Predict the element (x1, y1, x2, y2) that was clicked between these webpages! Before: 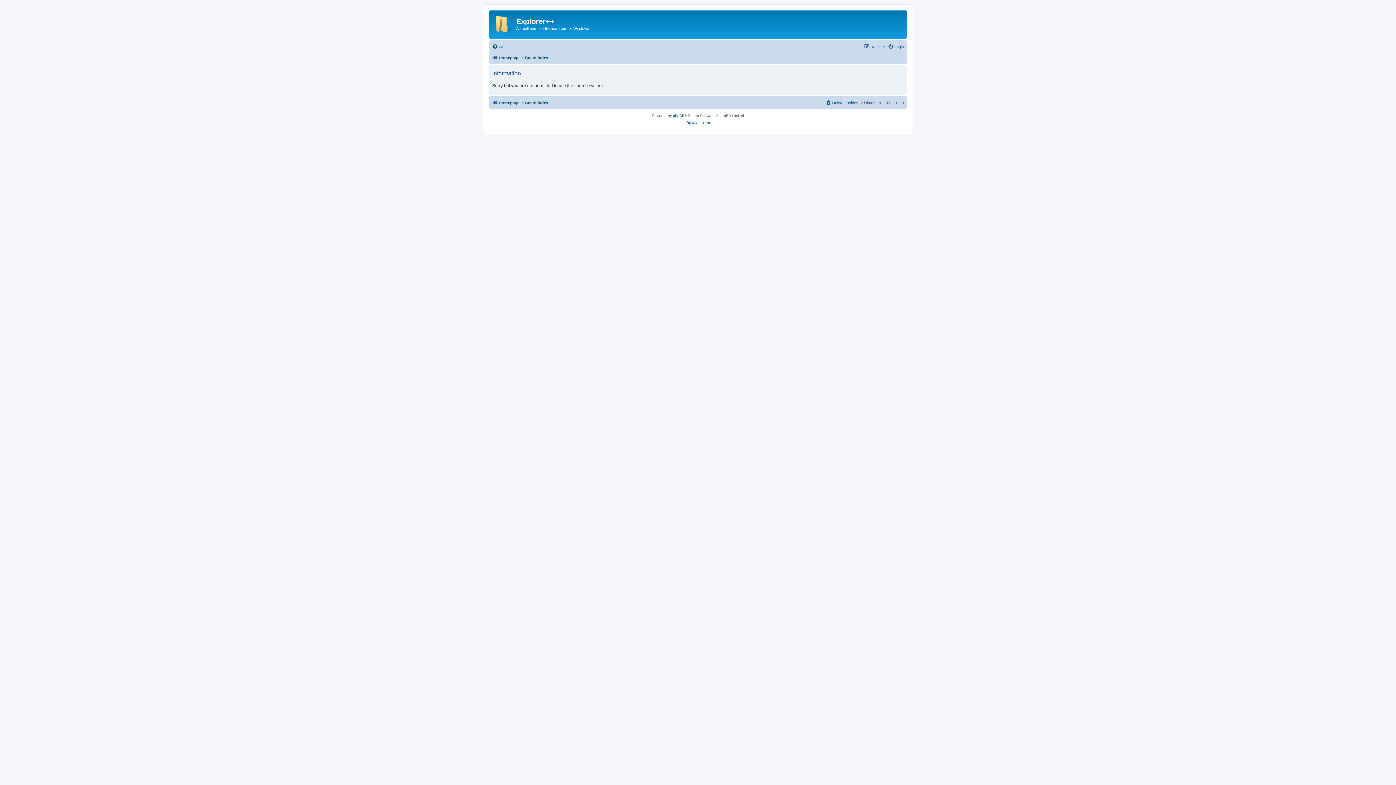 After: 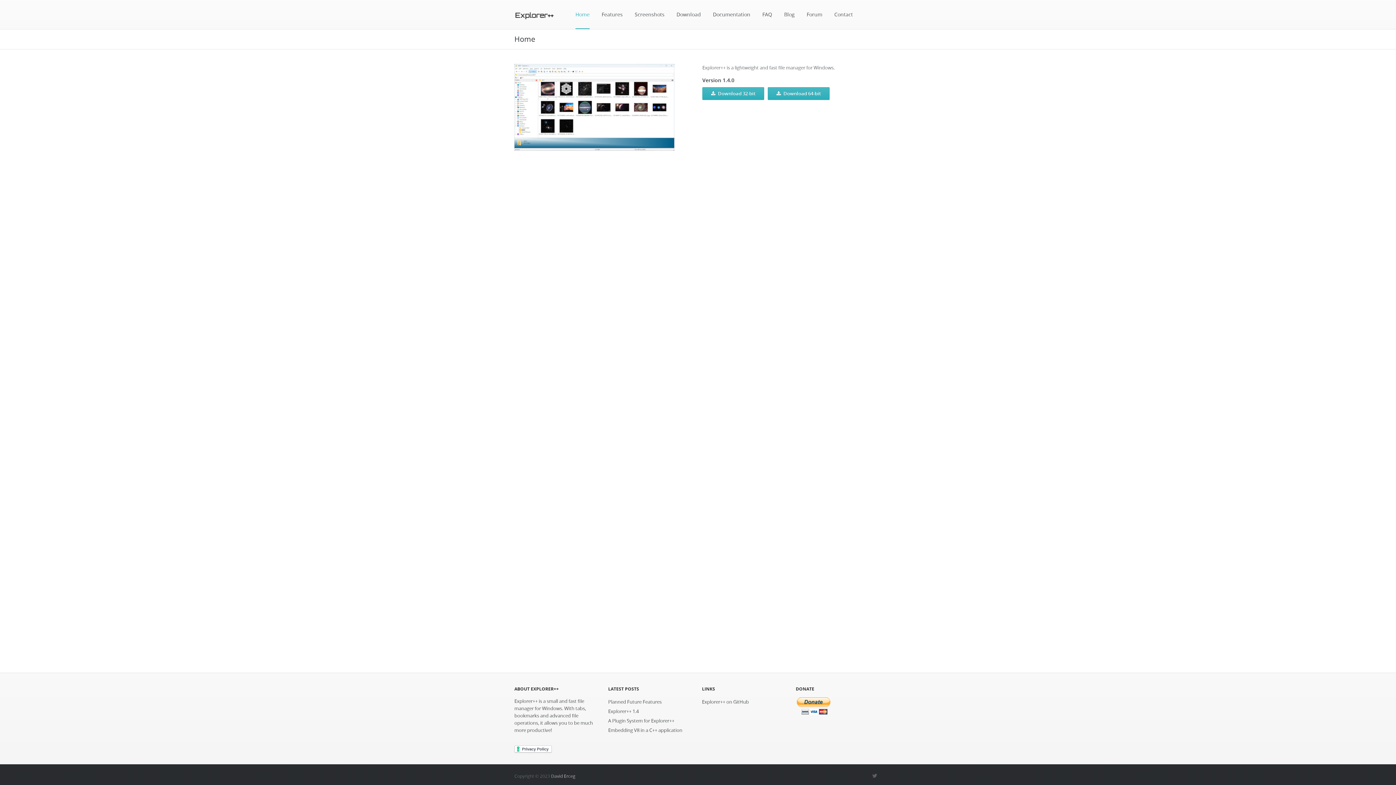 Action: label: Homepage bbox: (492, 98, 519, 107)